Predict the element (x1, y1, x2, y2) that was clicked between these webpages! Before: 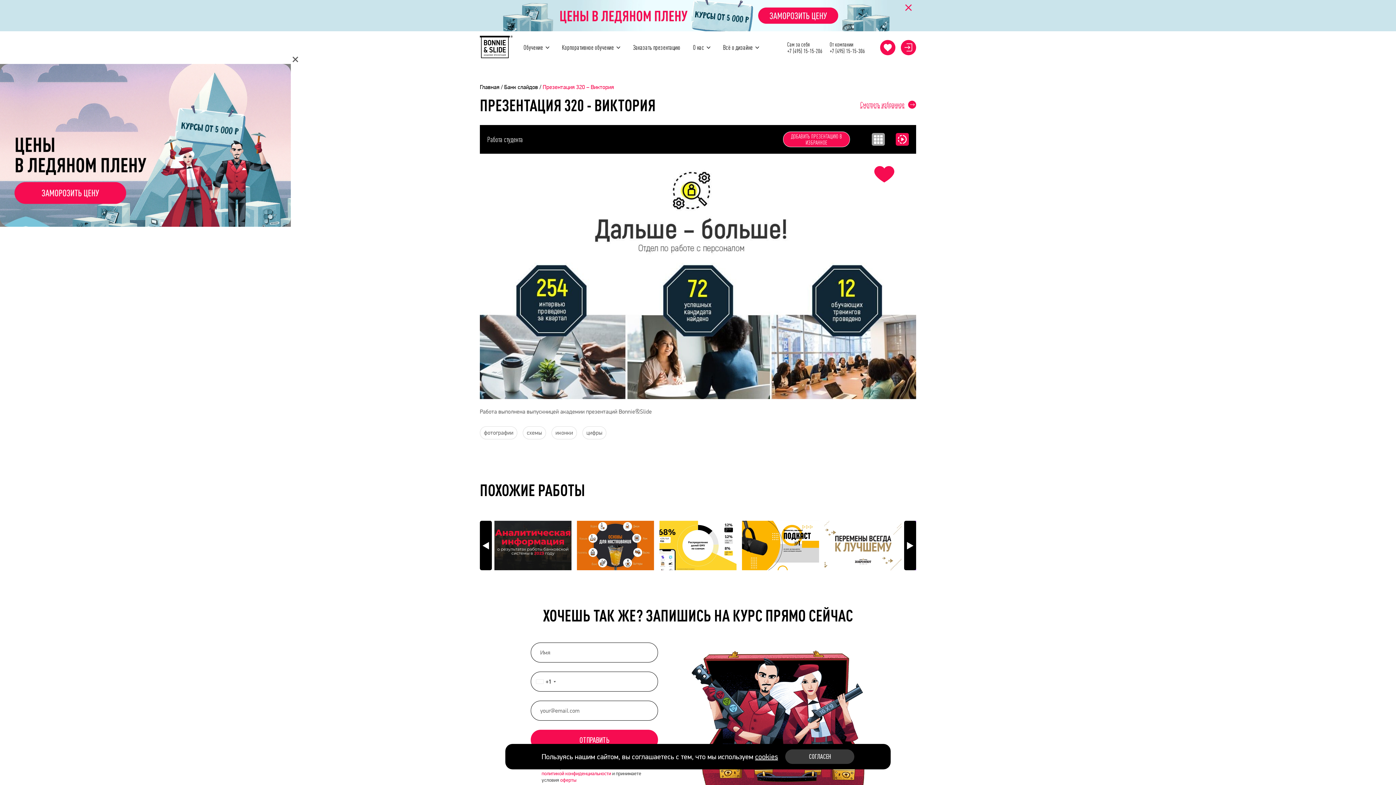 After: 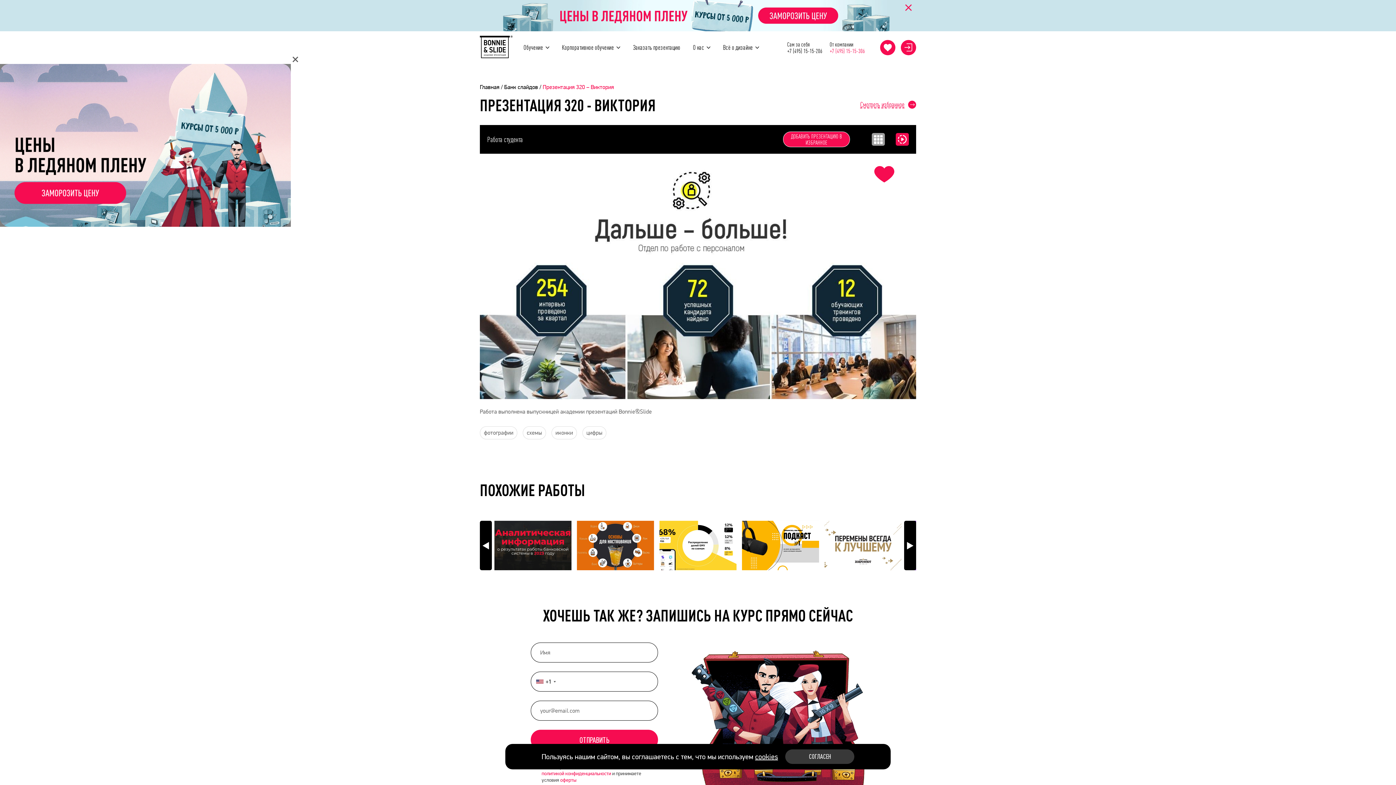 Action: label: +7 (495) 15-15-306 bbox: (829, 47, 865, 54)